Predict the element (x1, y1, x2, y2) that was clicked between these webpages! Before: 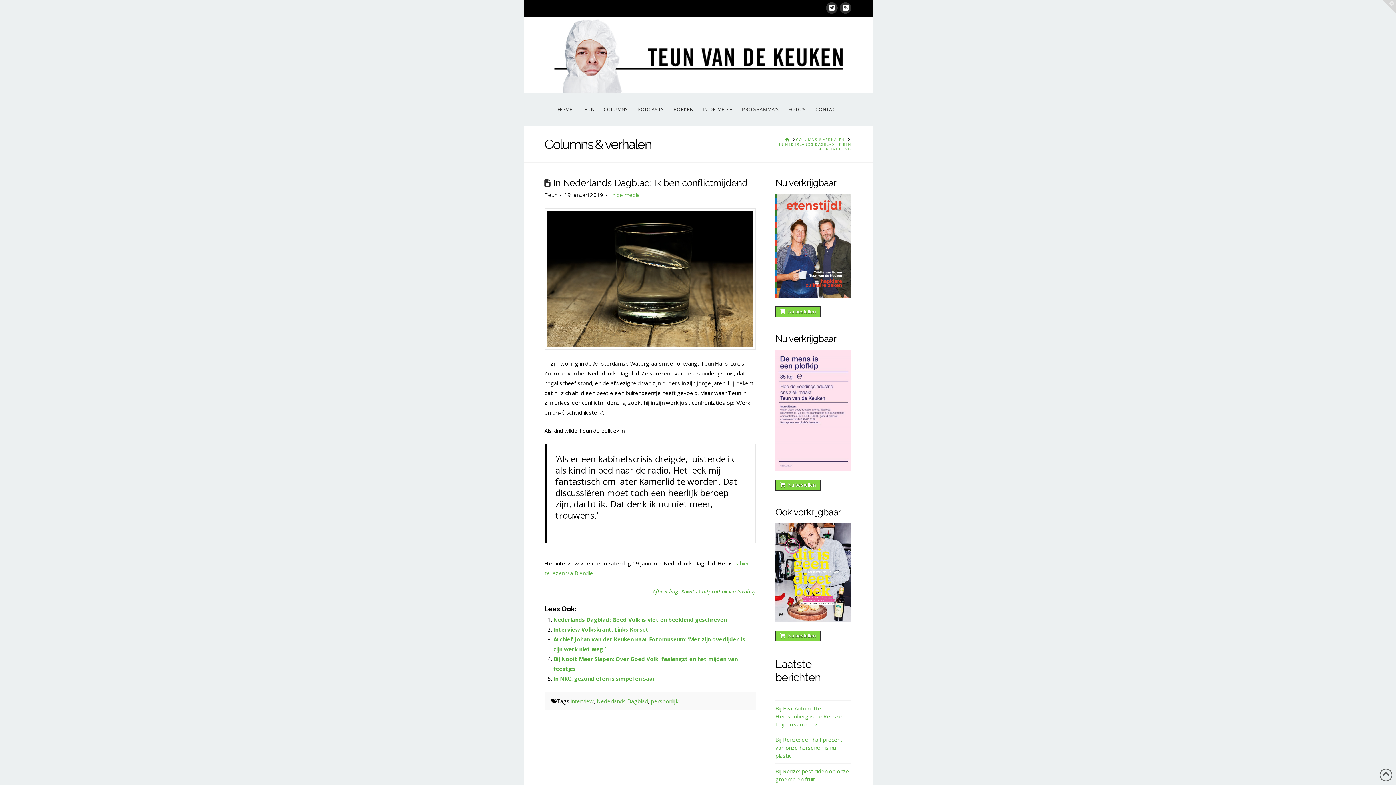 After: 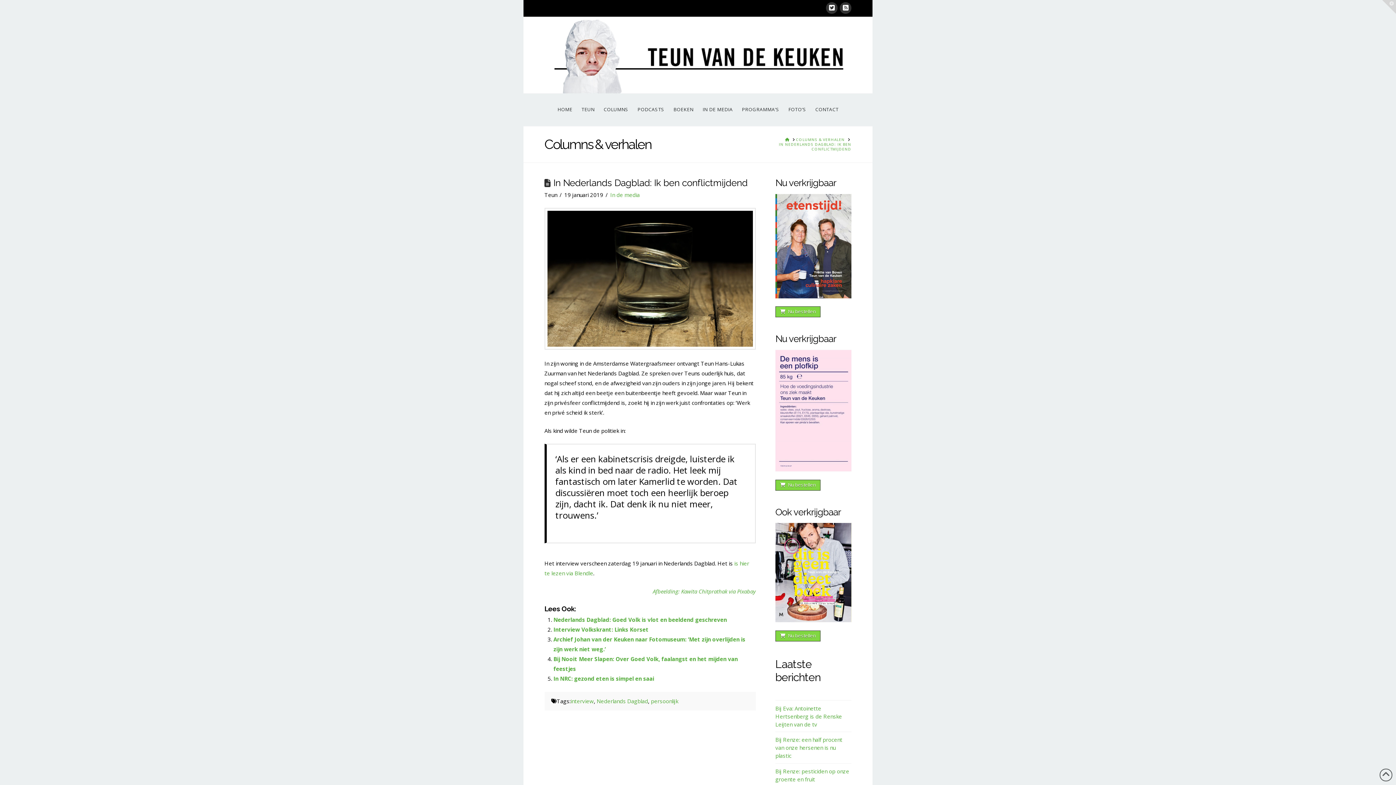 Action: bbox: (653, 587, 755, 595) label: Afbeelding: Kawita Chitprathak via Pixabay